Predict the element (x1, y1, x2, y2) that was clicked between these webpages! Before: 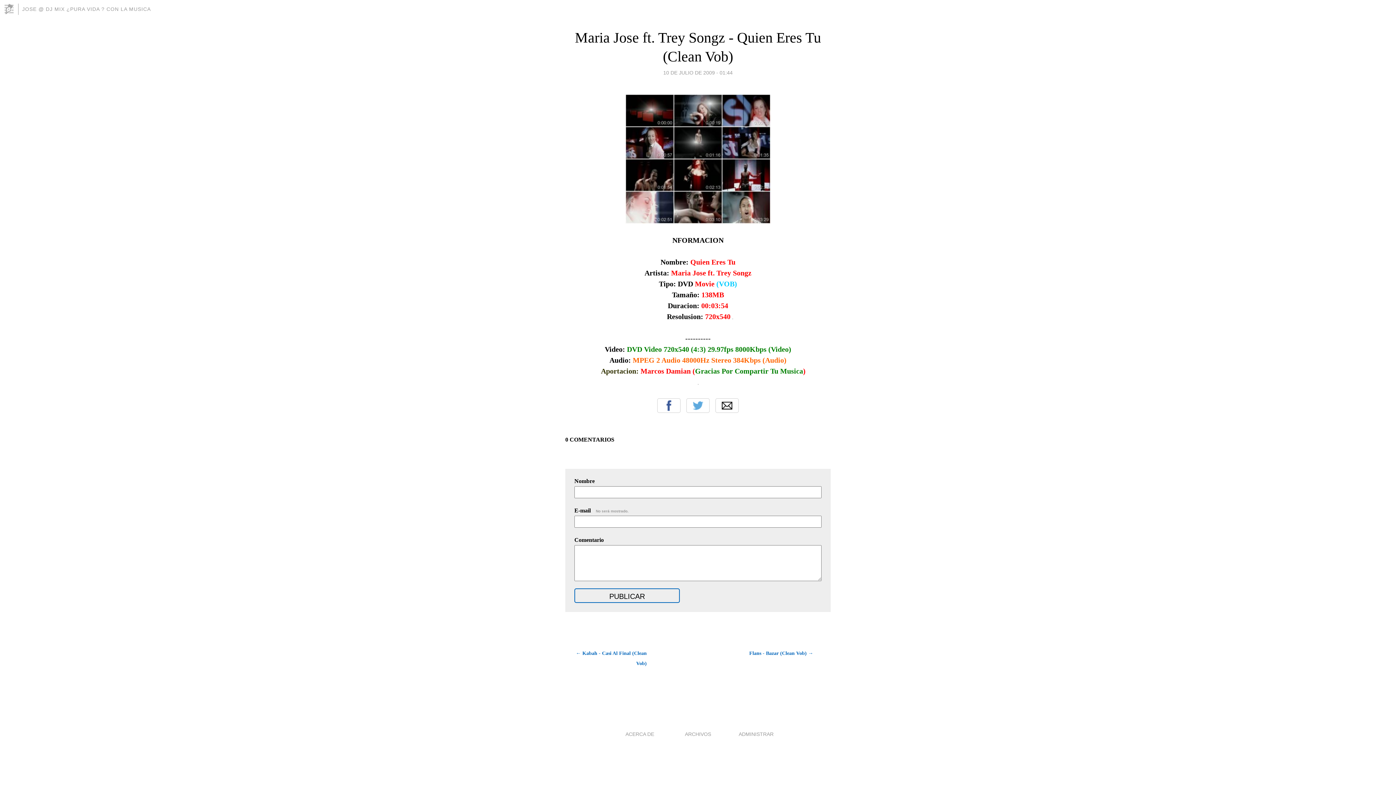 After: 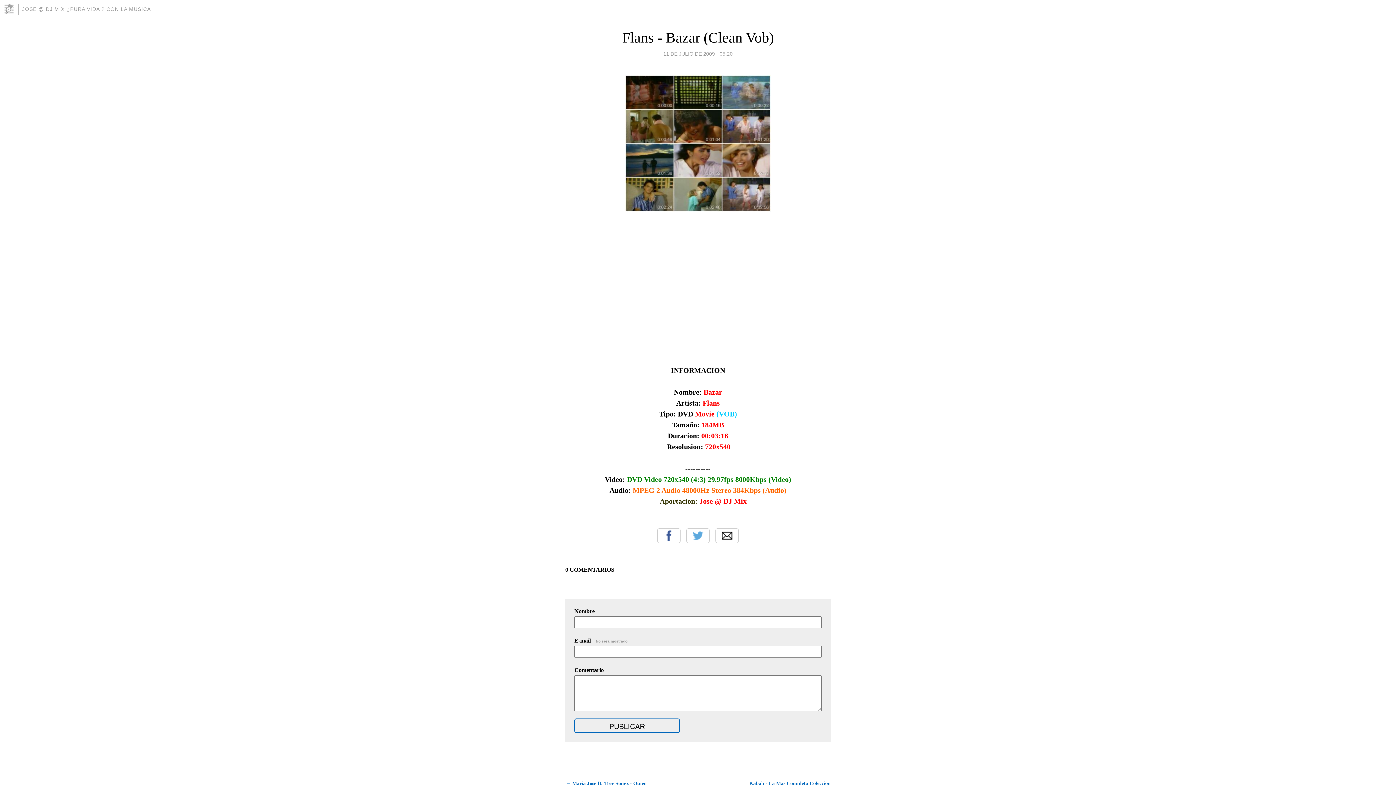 Action: bbox: (749, 648, 830, 658) label: Flans - Bazar (Clean Vob) →